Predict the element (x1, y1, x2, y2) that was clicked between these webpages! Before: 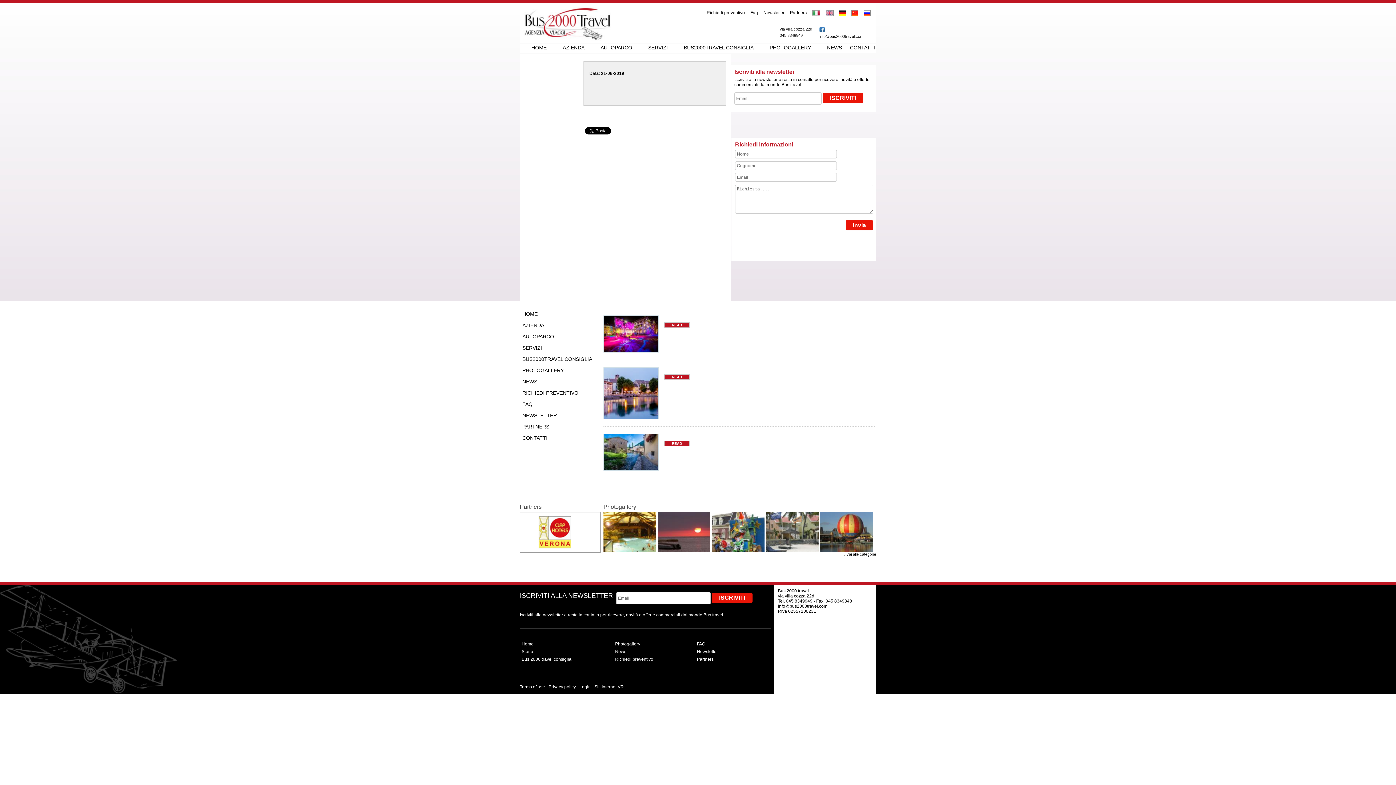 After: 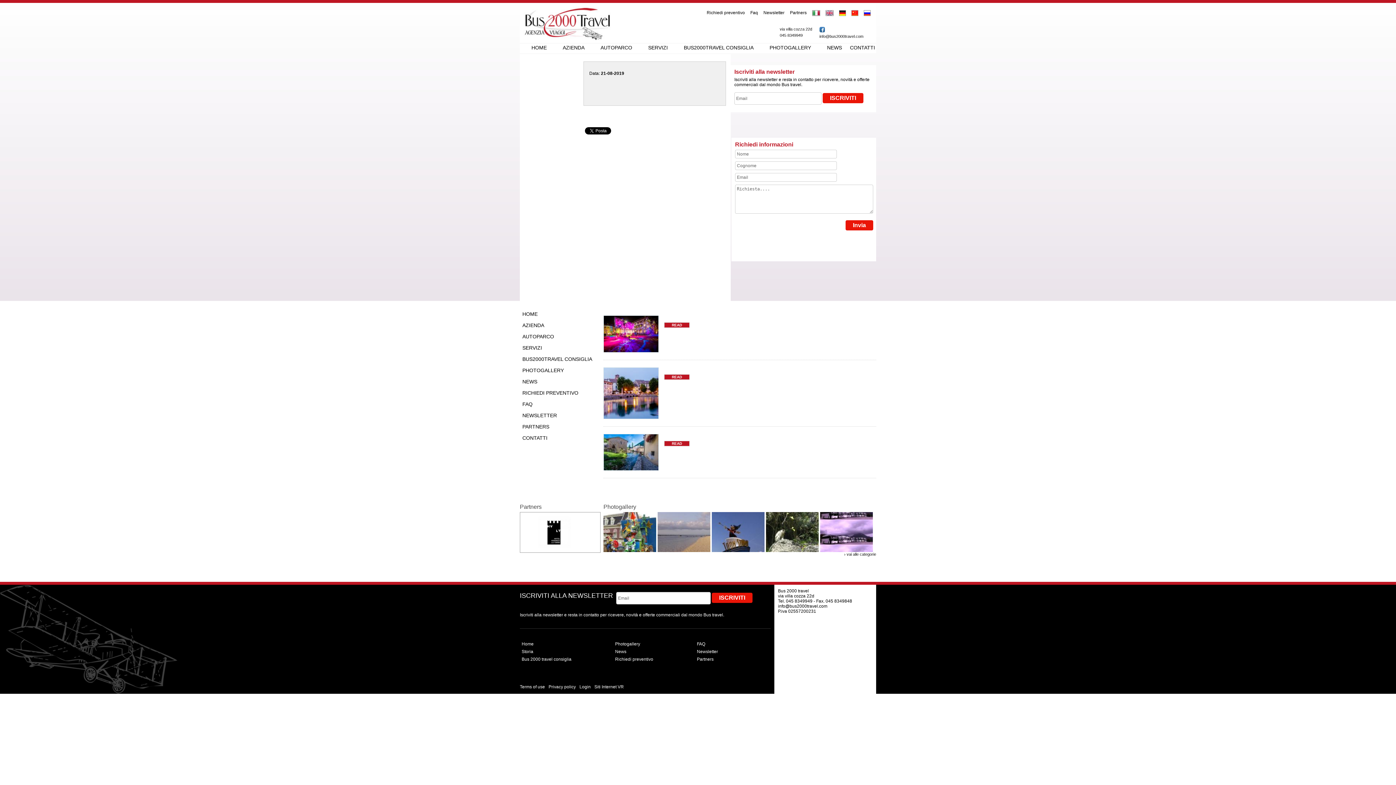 Action: bbox: (864, 10, 876, 16)